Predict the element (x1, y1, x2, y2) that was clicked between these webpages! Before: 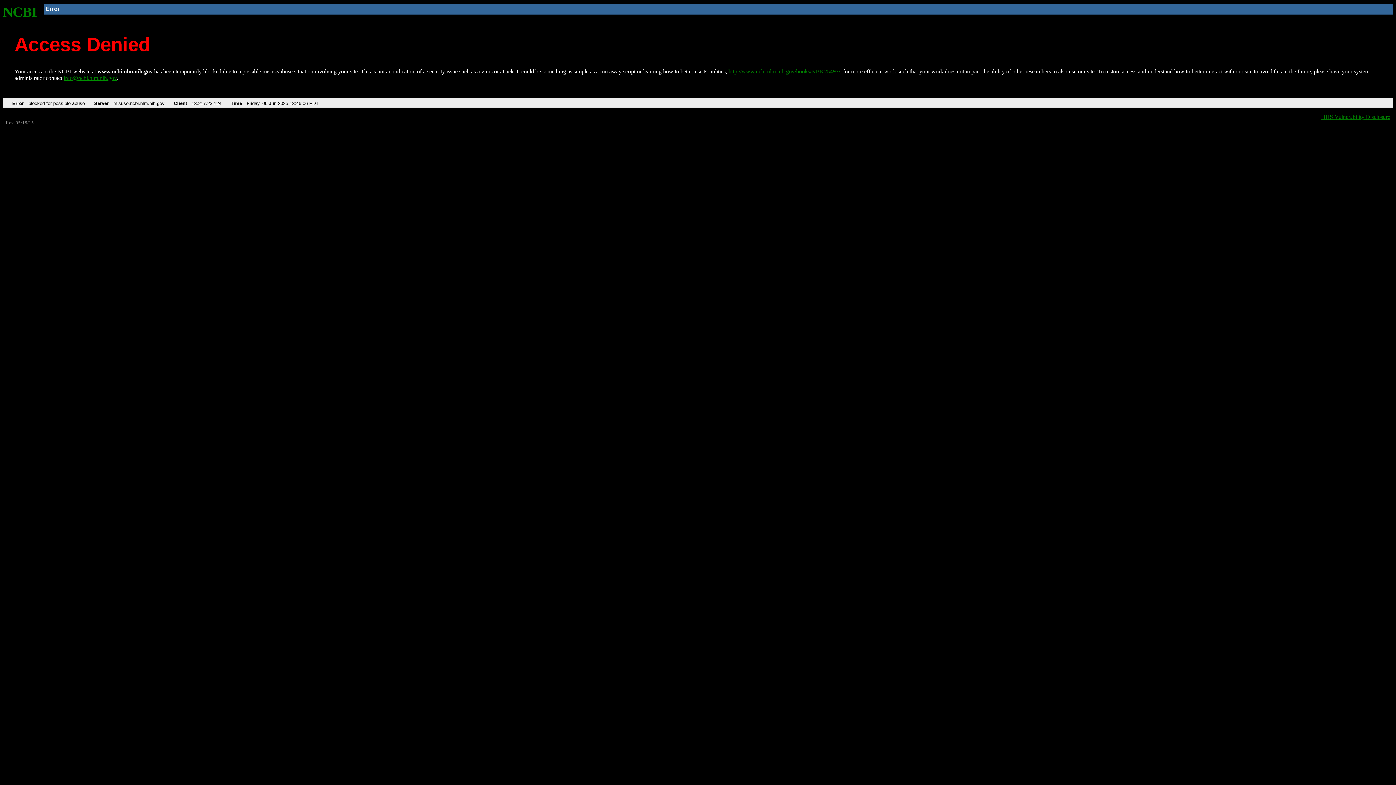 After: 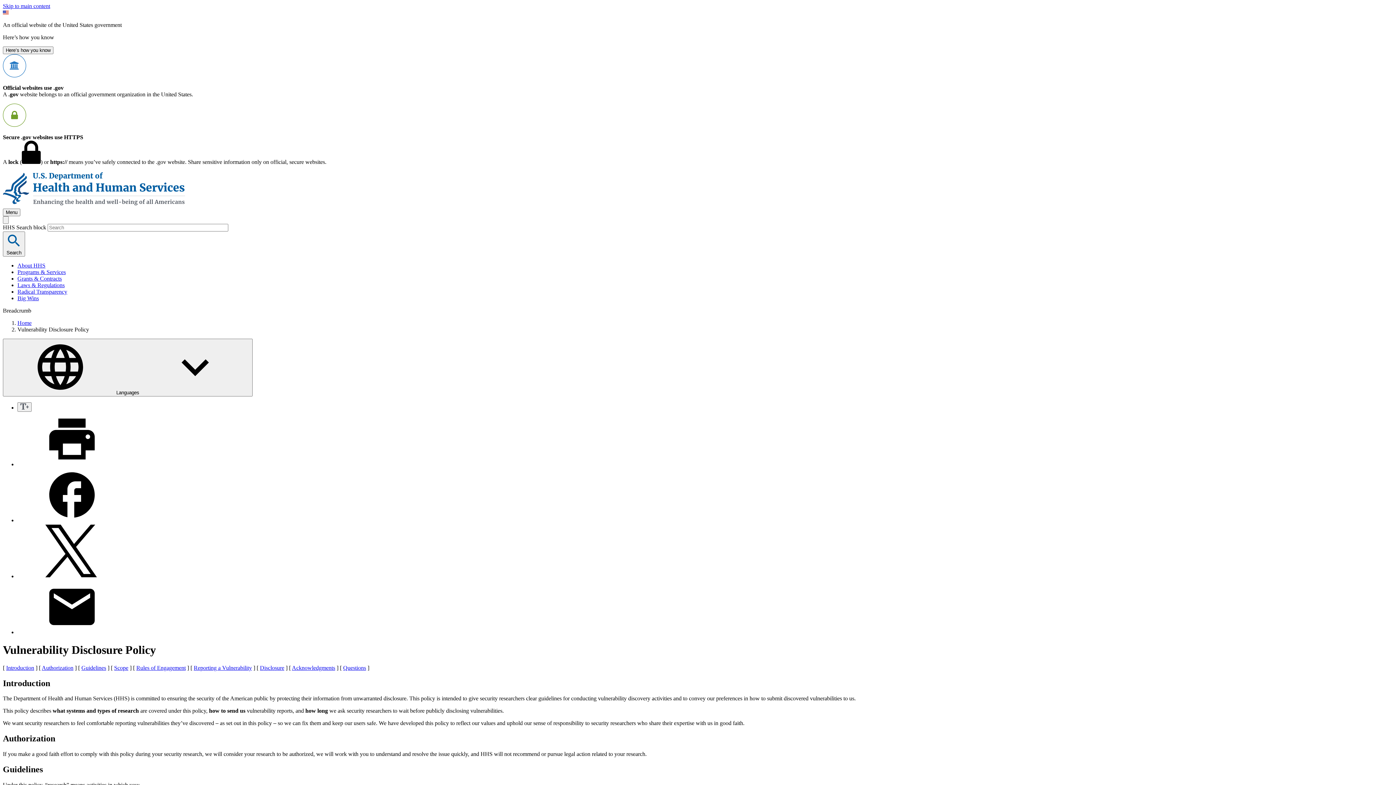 Action: label: HHS Vulnerability Disclosure bbox: (1321, 113, 1390, 119)